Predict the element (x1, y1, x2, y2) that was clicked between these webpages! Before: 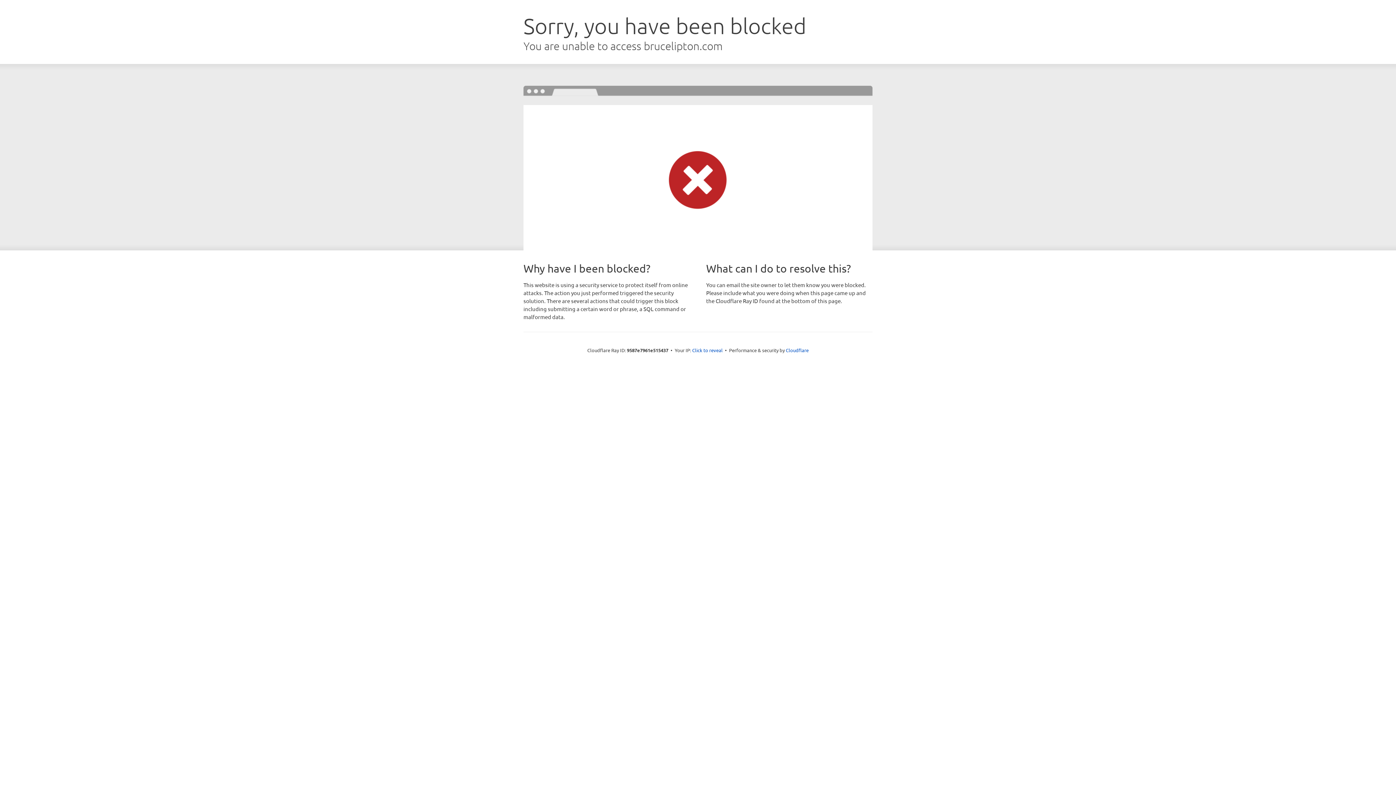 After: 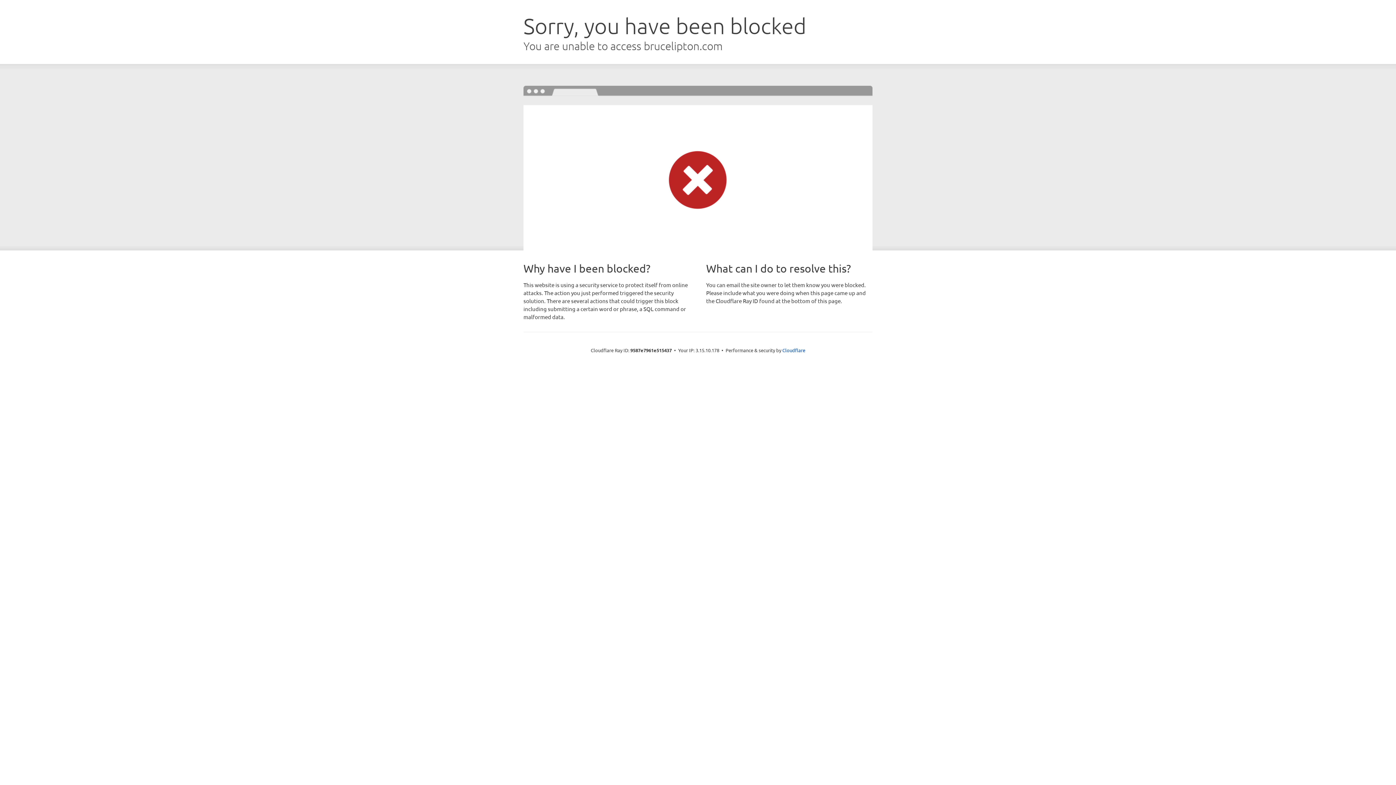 Action: label: Click to reveal bbox: (692, 346, 722, 353)